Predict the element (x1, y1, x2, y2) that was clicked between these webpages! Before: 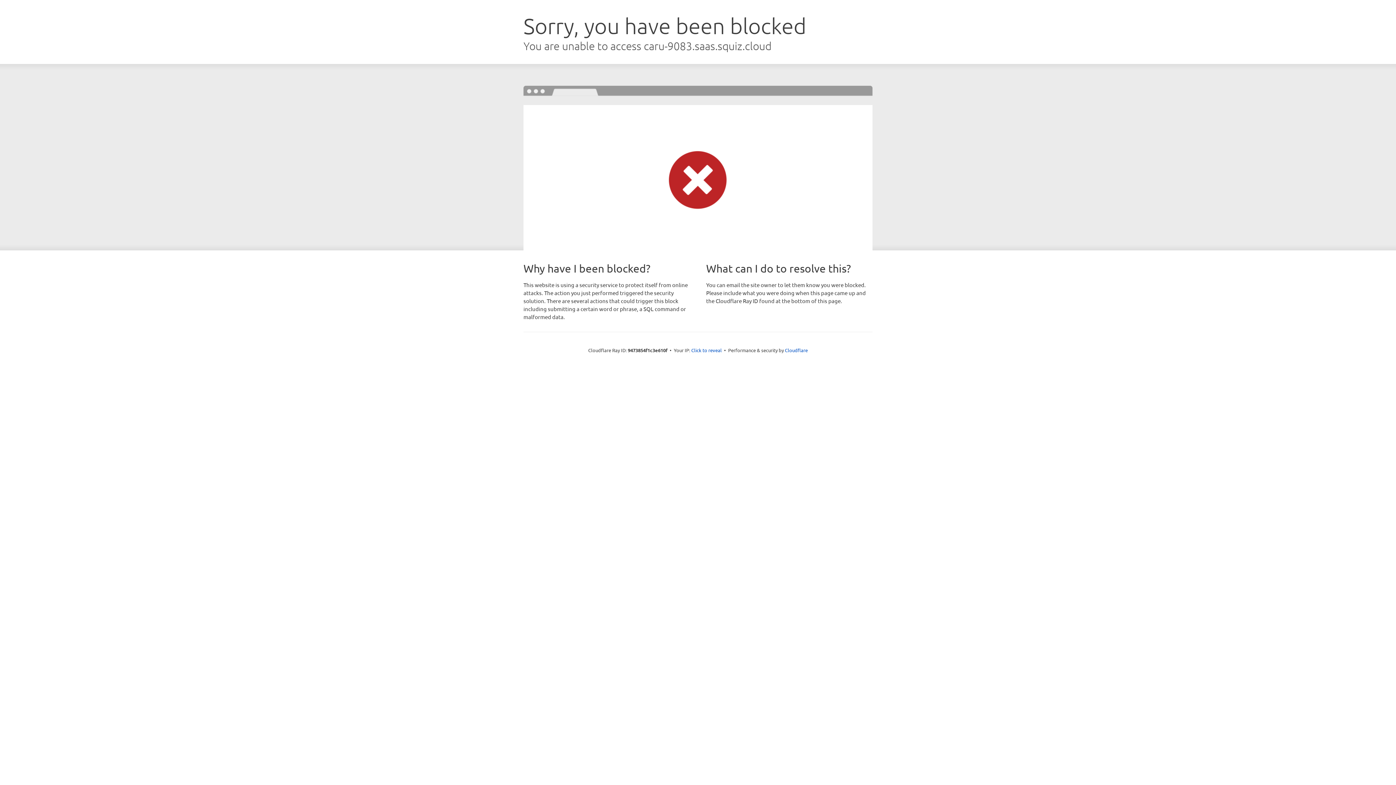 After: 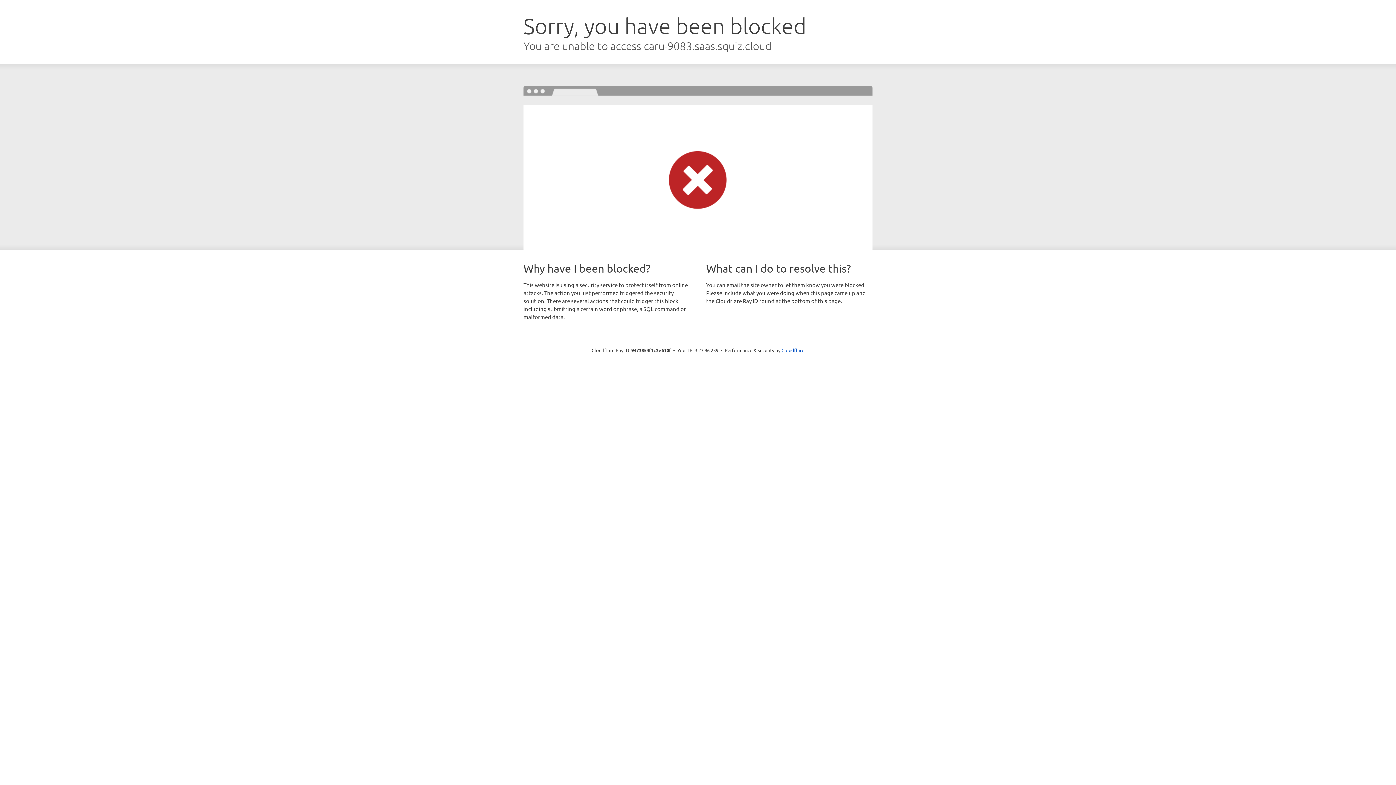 Action: bbox: (691, 346, 722, 353) label: Click to reveal